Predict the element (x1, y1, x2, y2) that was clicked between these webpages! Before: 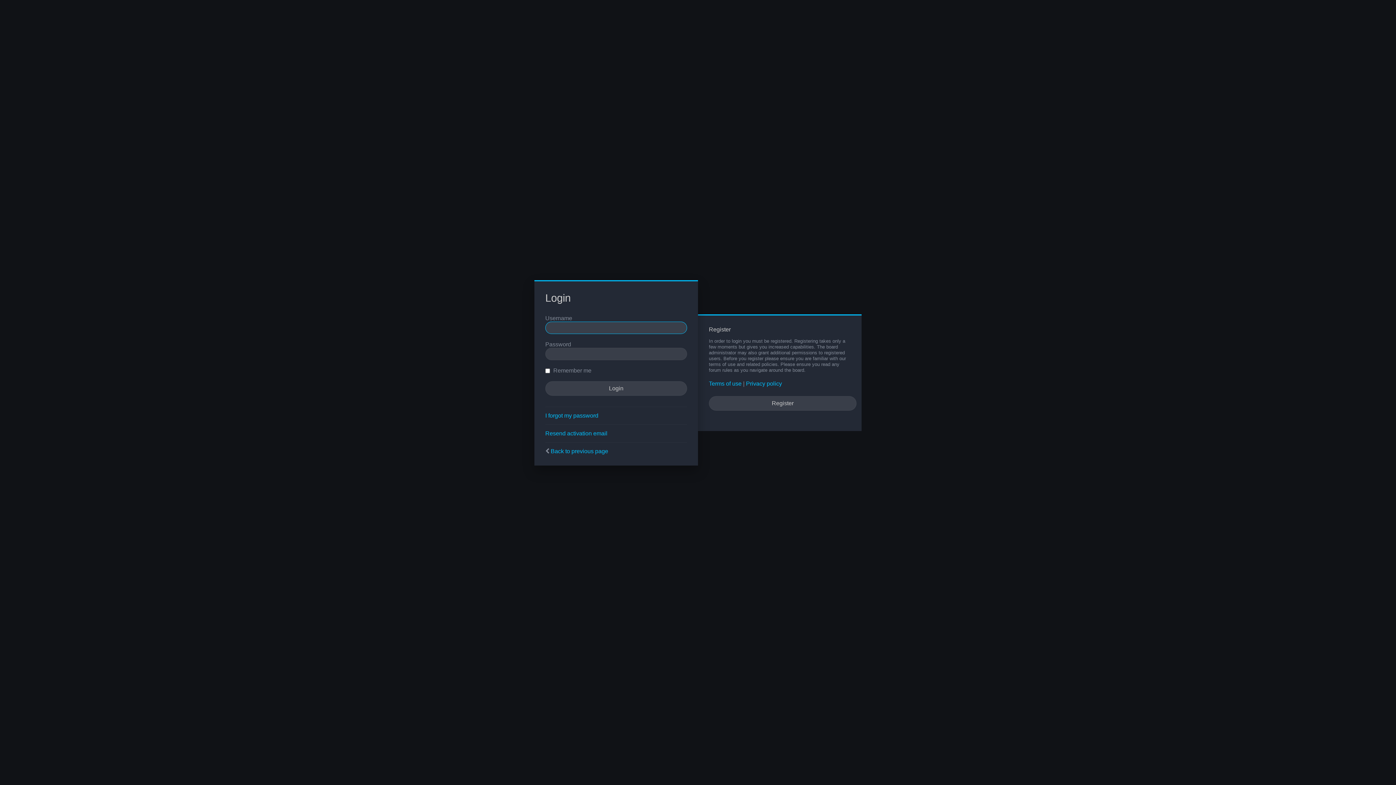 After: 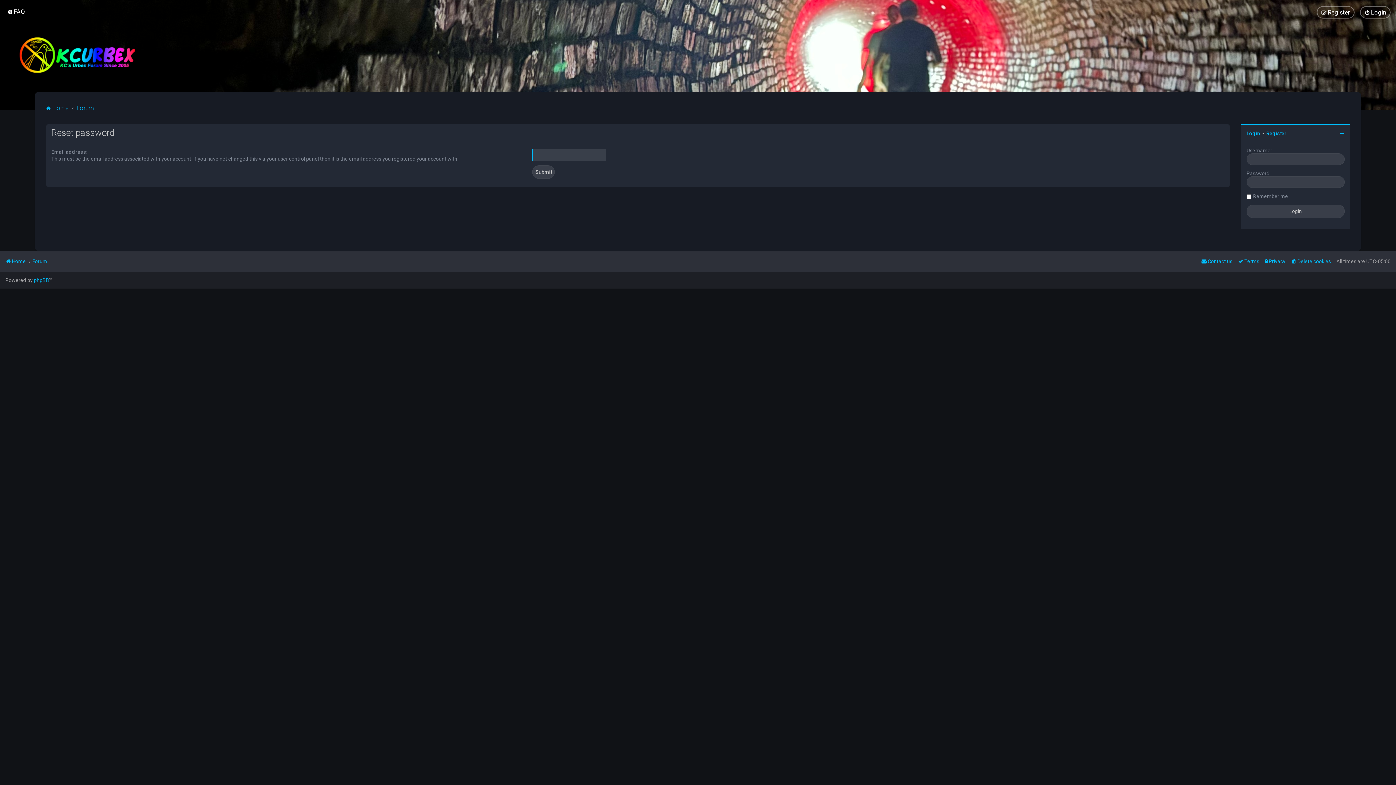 Action: bbox: (545, 412, 598, 419) label: I forgot my password